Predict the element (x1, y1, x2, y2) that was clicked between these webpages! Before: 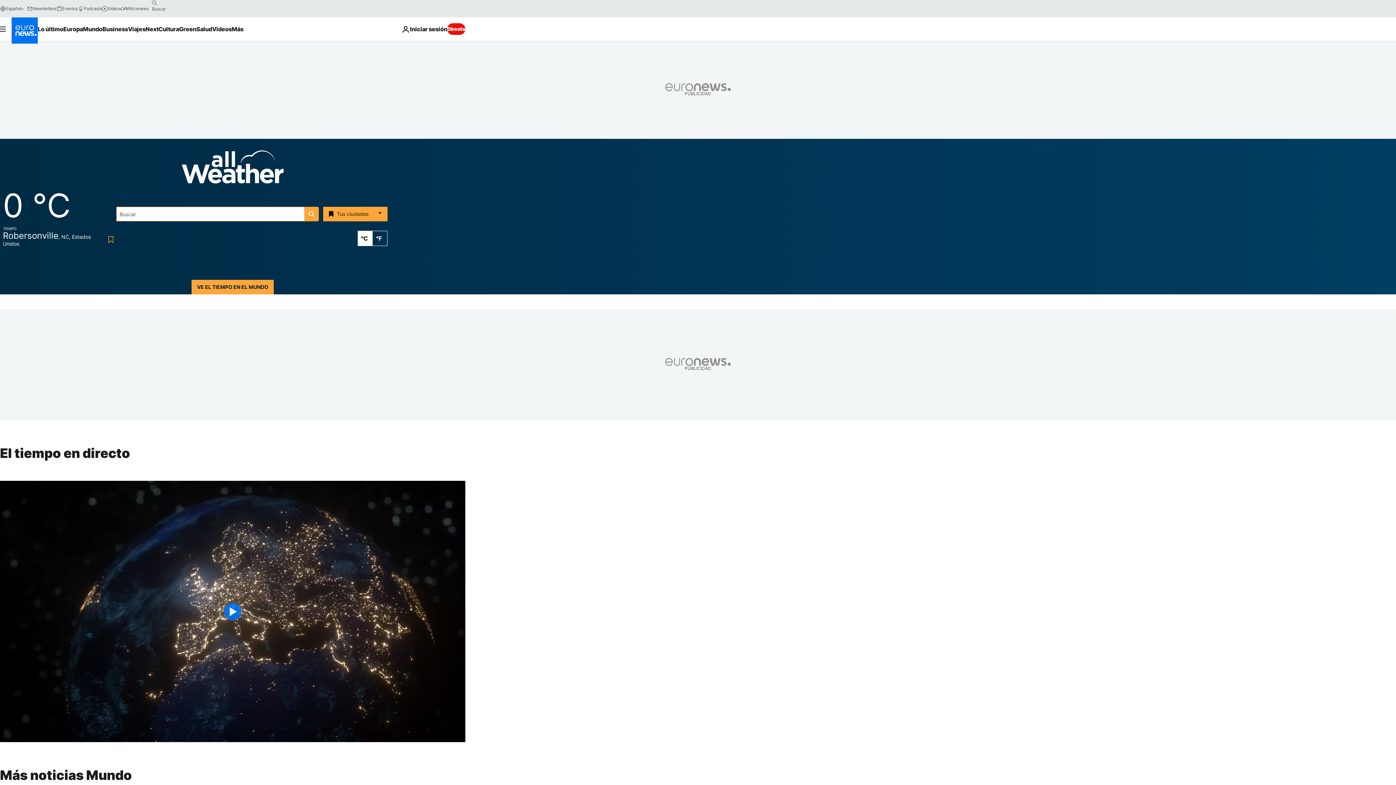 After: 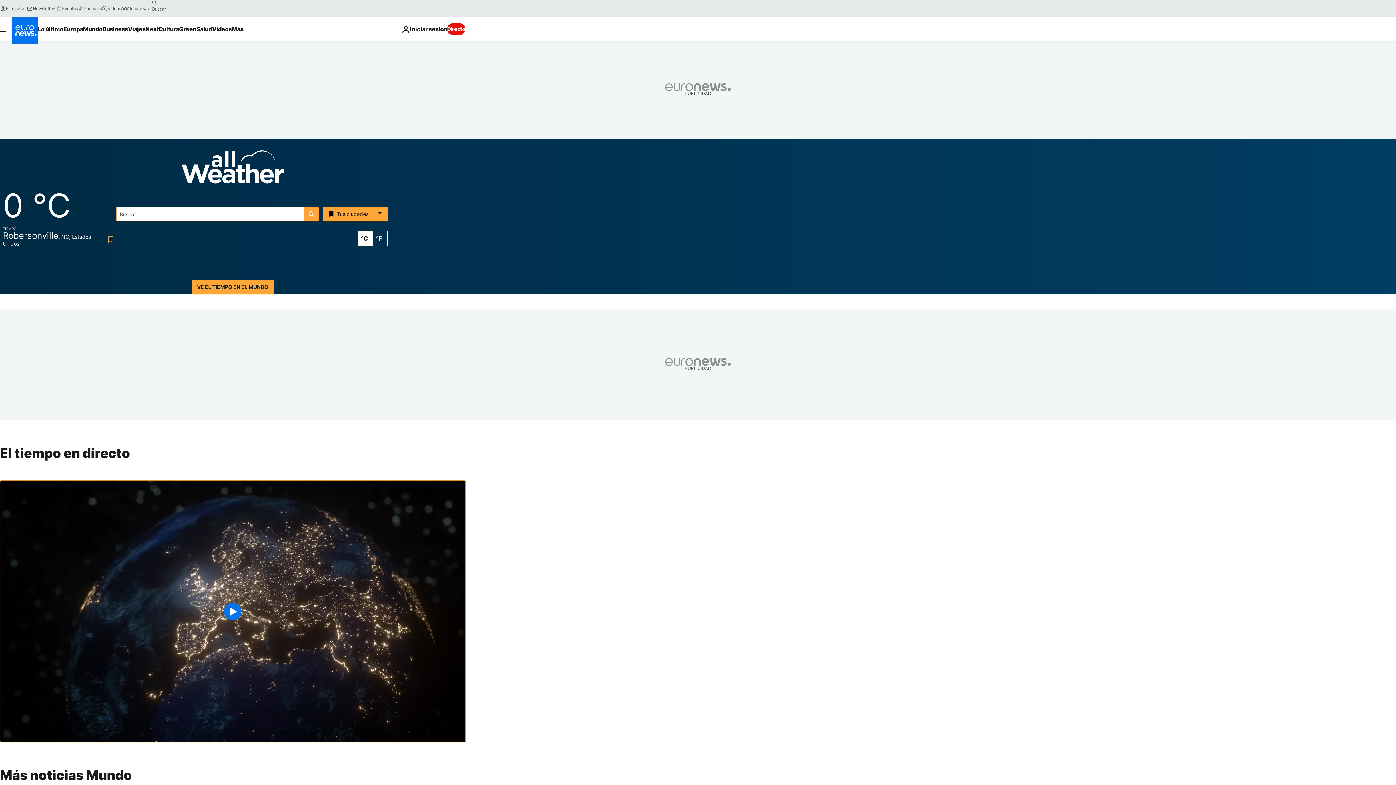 Action: label: Play the video bbox: (0, 481, 465, 742)